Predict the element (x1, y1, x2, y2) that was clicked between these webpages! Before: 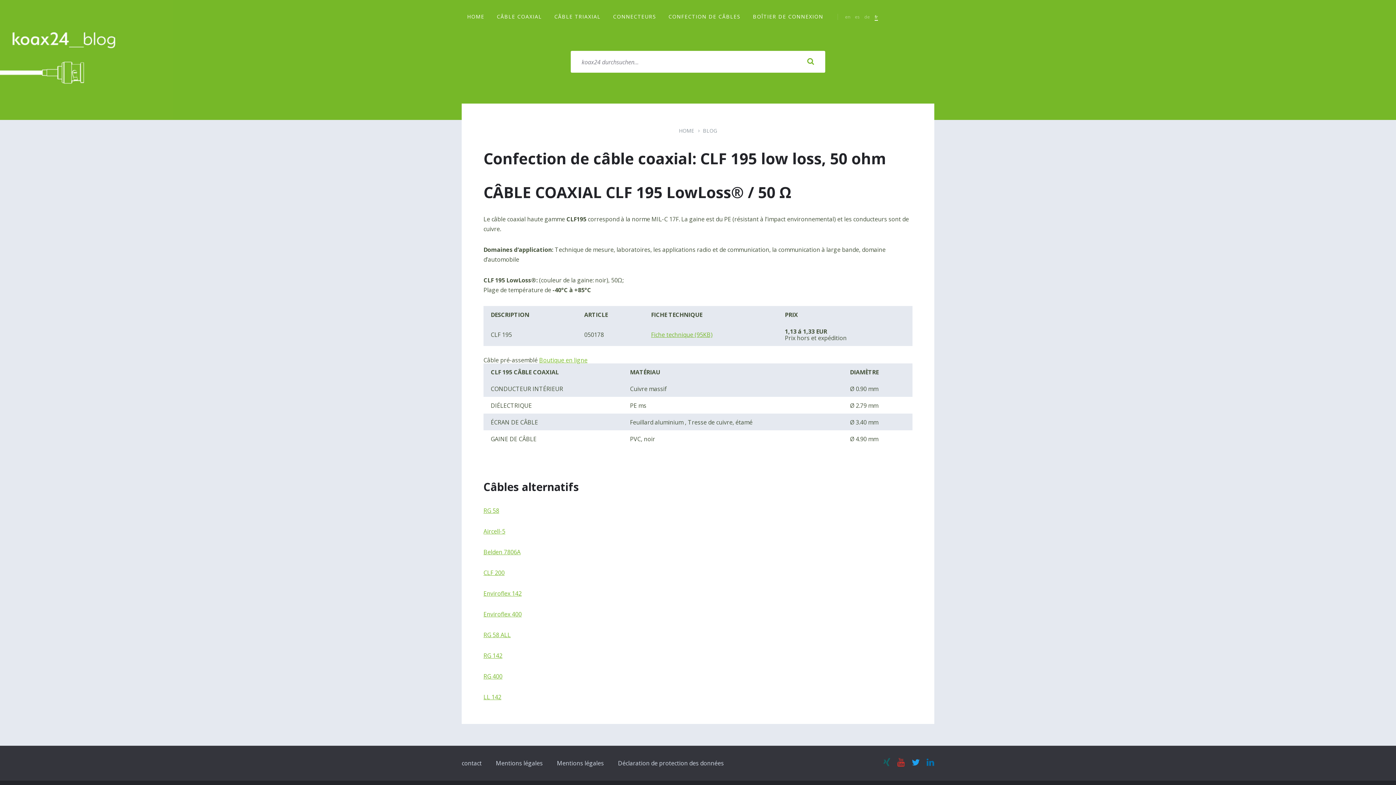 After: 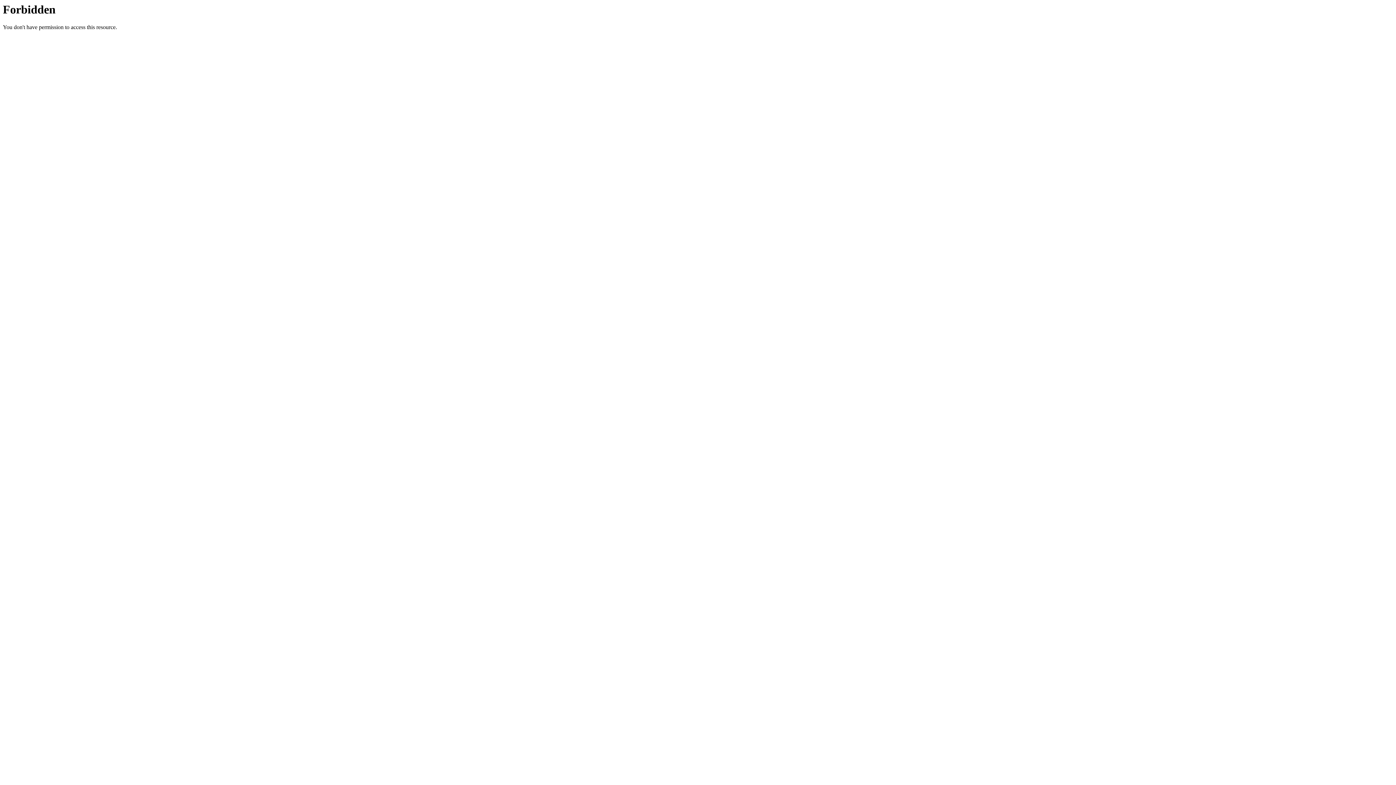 Action: label: RG 58 ALL bbox: (483, 631, 510, 639)